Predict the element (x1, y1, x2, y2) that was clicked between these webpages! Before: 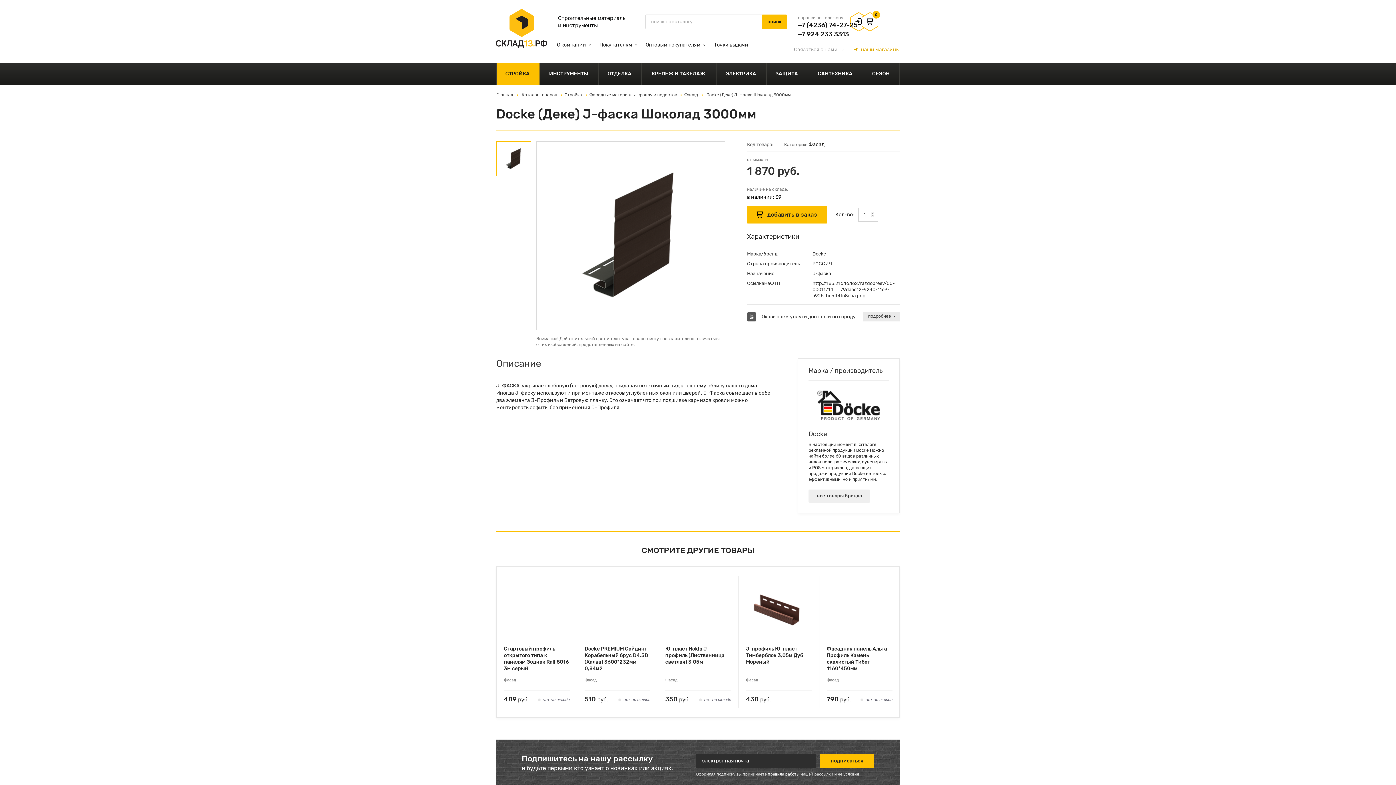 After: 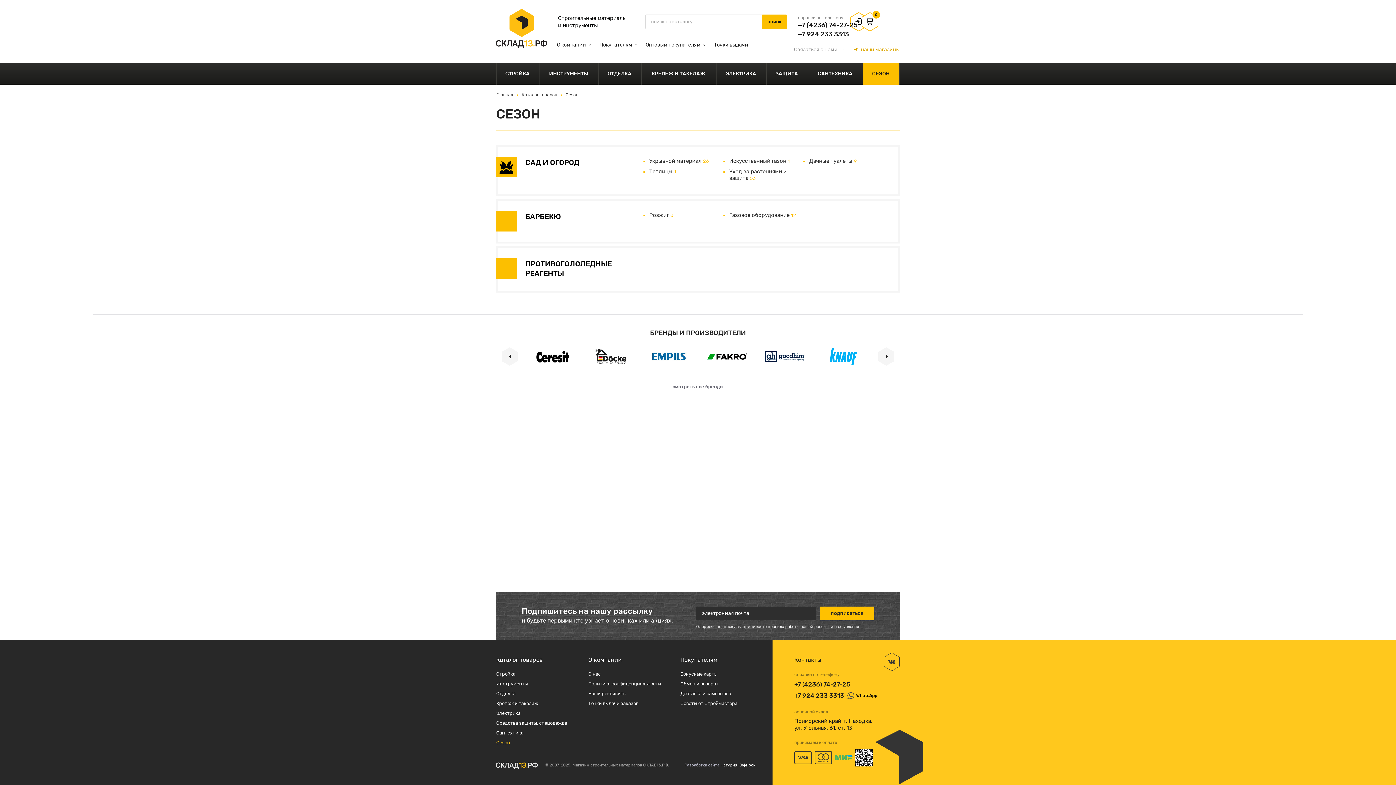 Action: bbox: (863, 62, 900, 84) label: СЕЗОН 